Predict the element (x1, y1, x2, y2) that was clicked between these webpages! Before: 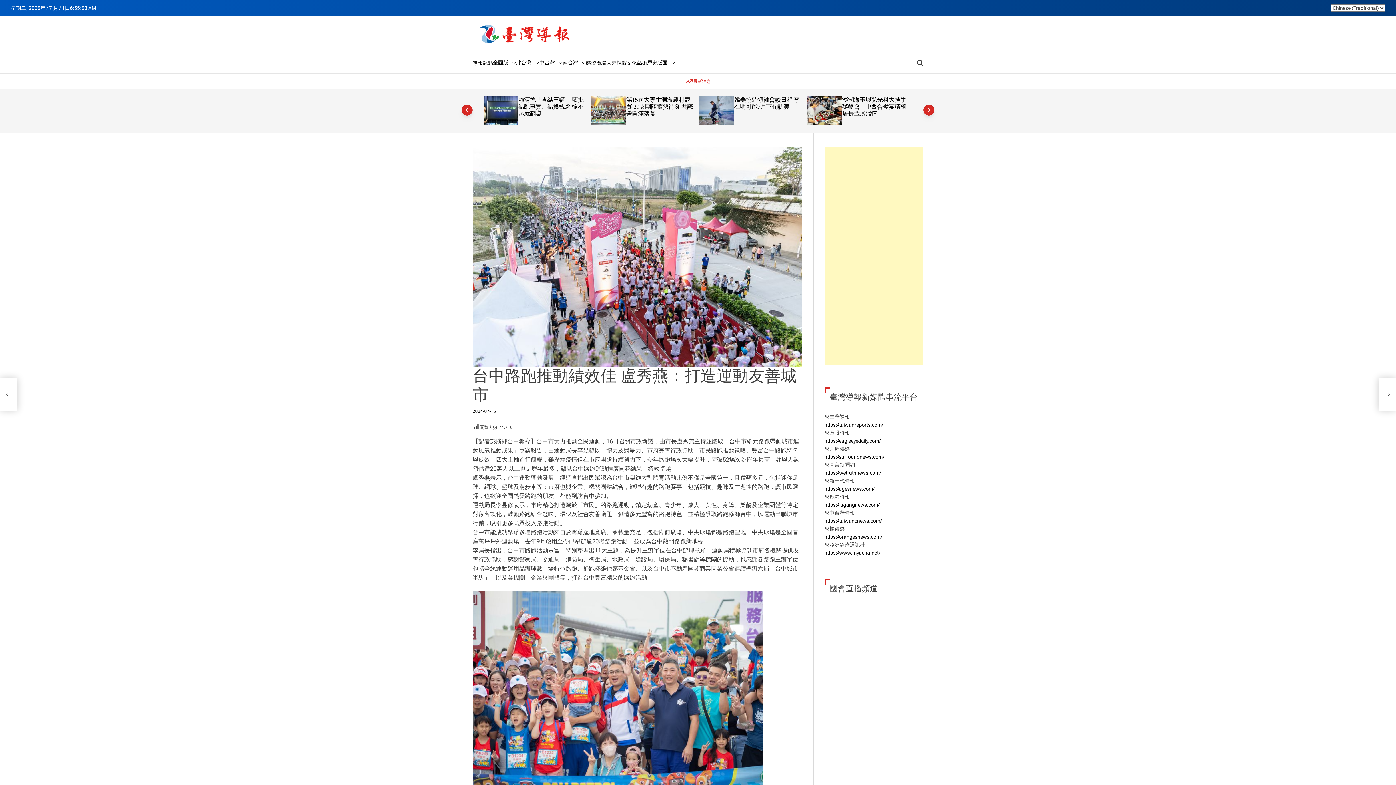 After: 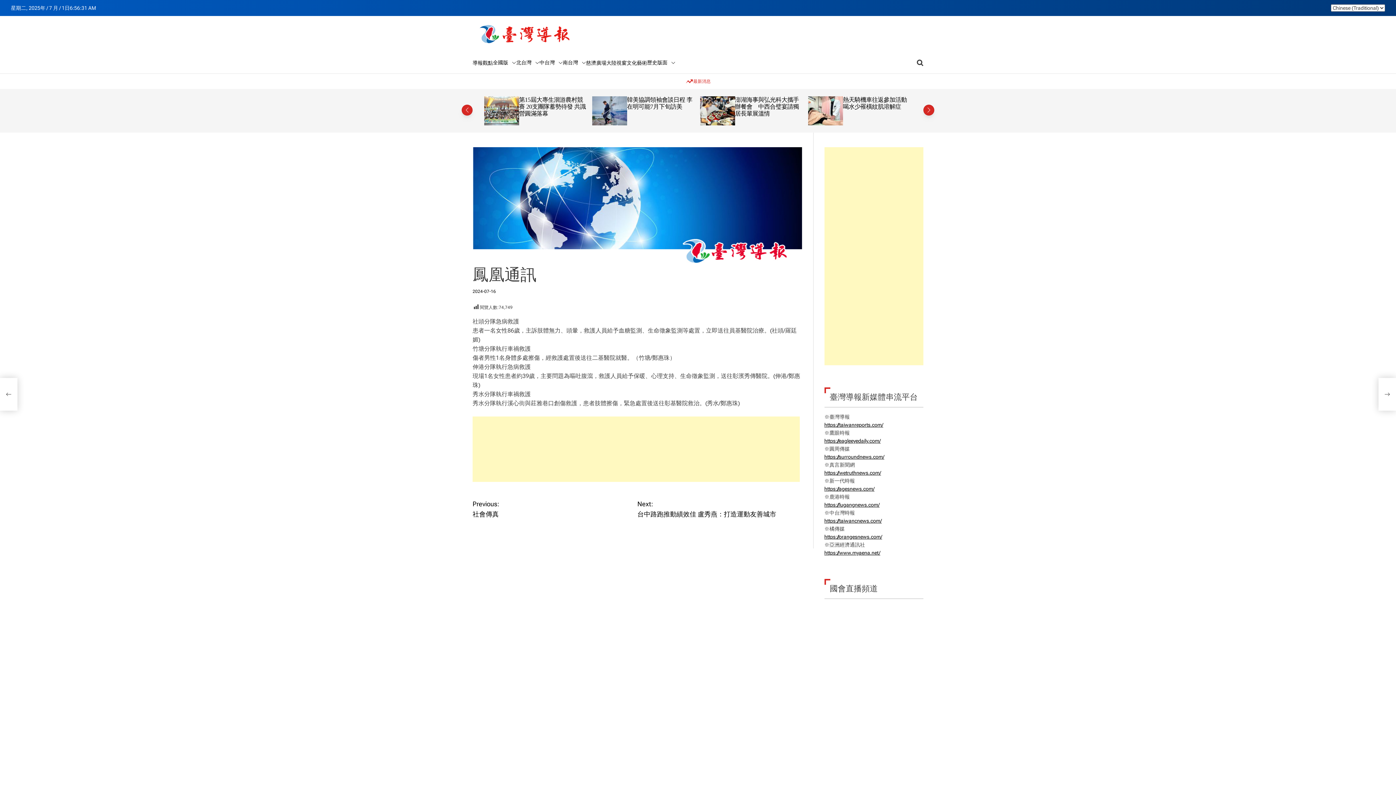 Action: label: 鳳凰通訊 bbox: (0, 378, 17, 410)